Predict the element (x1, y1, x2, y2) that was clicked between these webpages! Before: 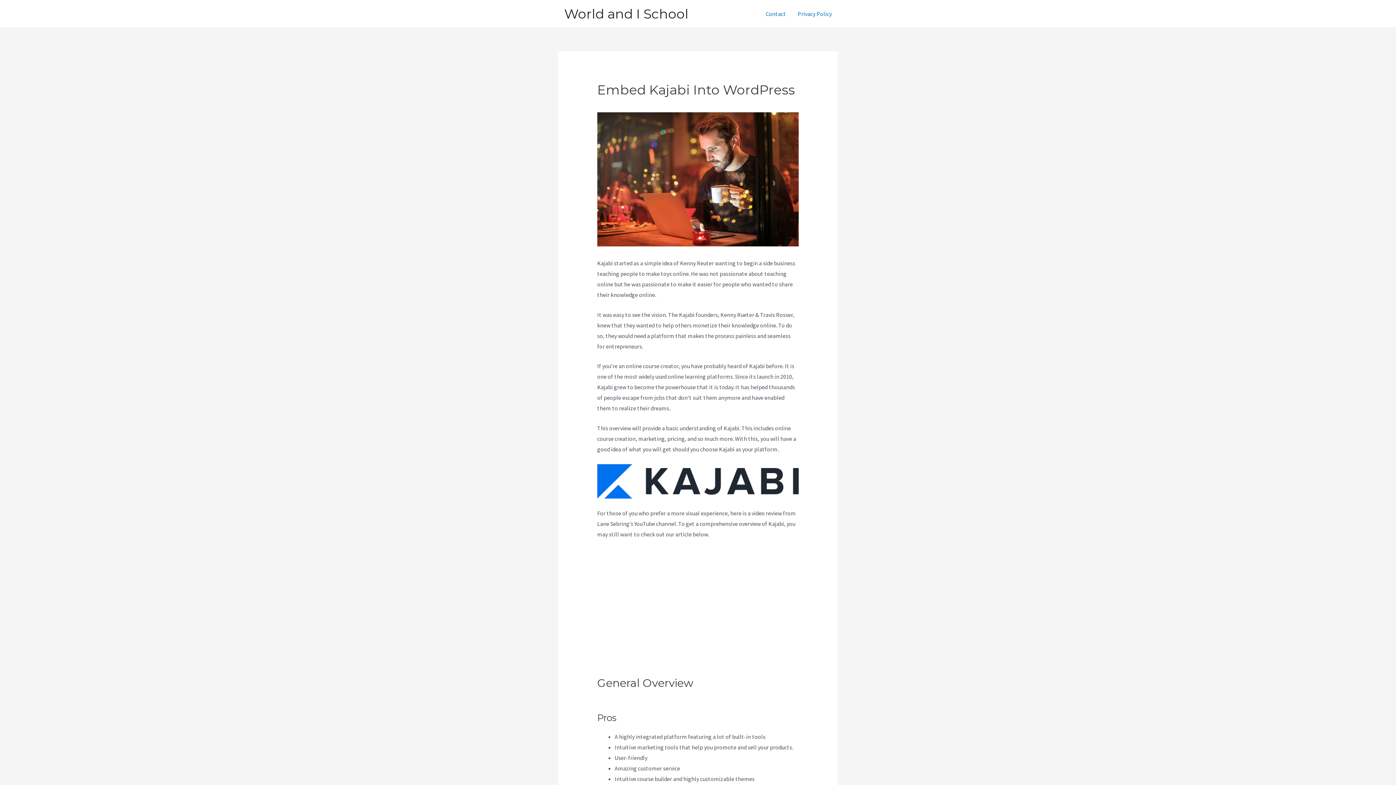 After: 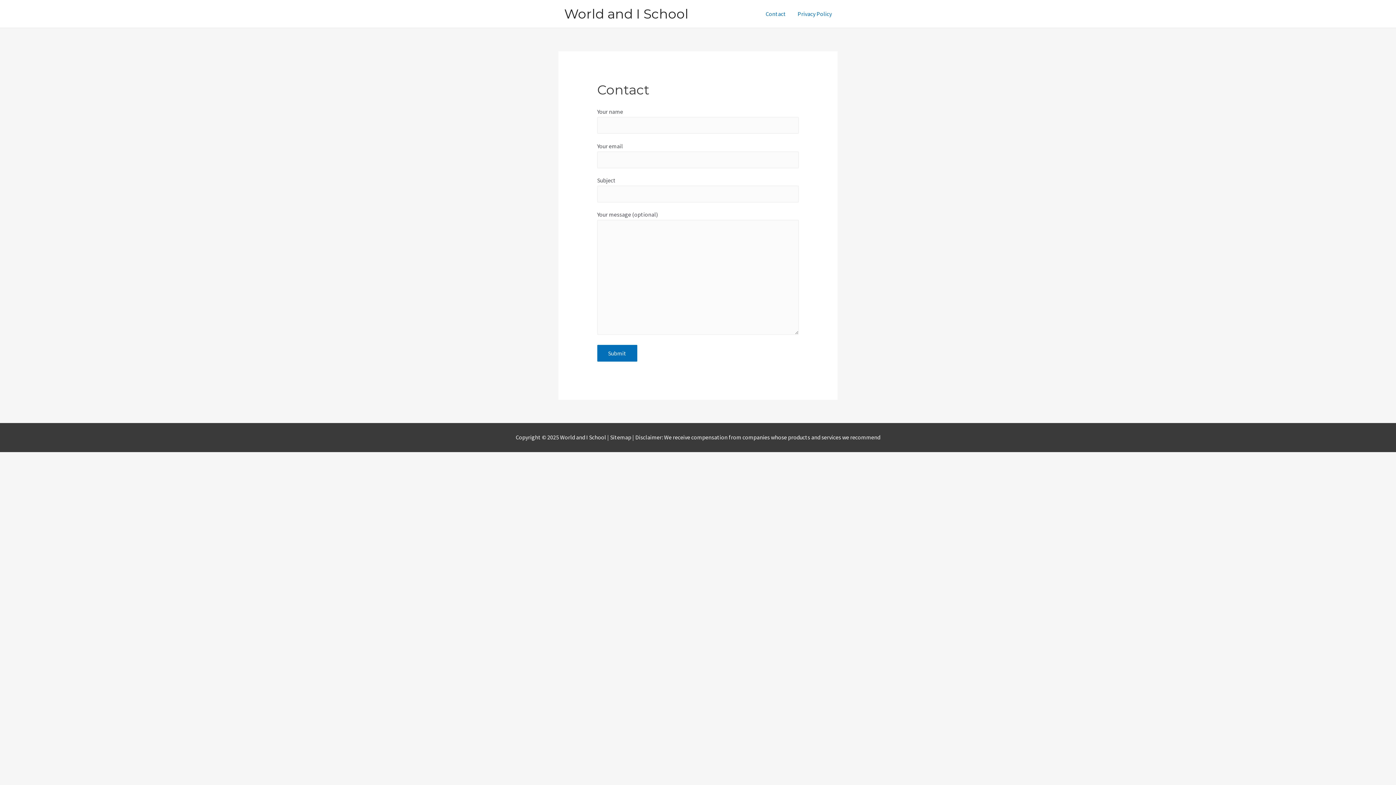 Action: bbox: (760, 1, 792, 26) label: Contact